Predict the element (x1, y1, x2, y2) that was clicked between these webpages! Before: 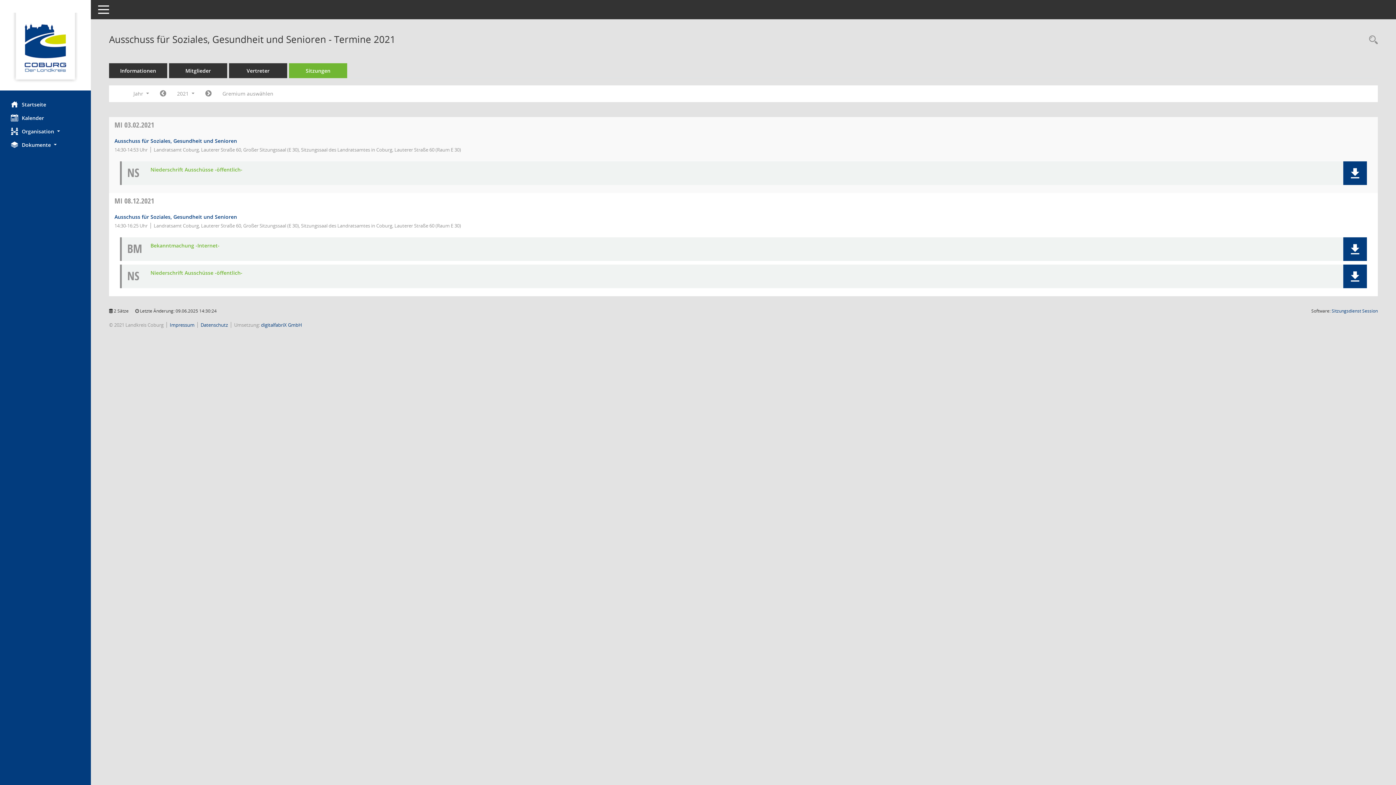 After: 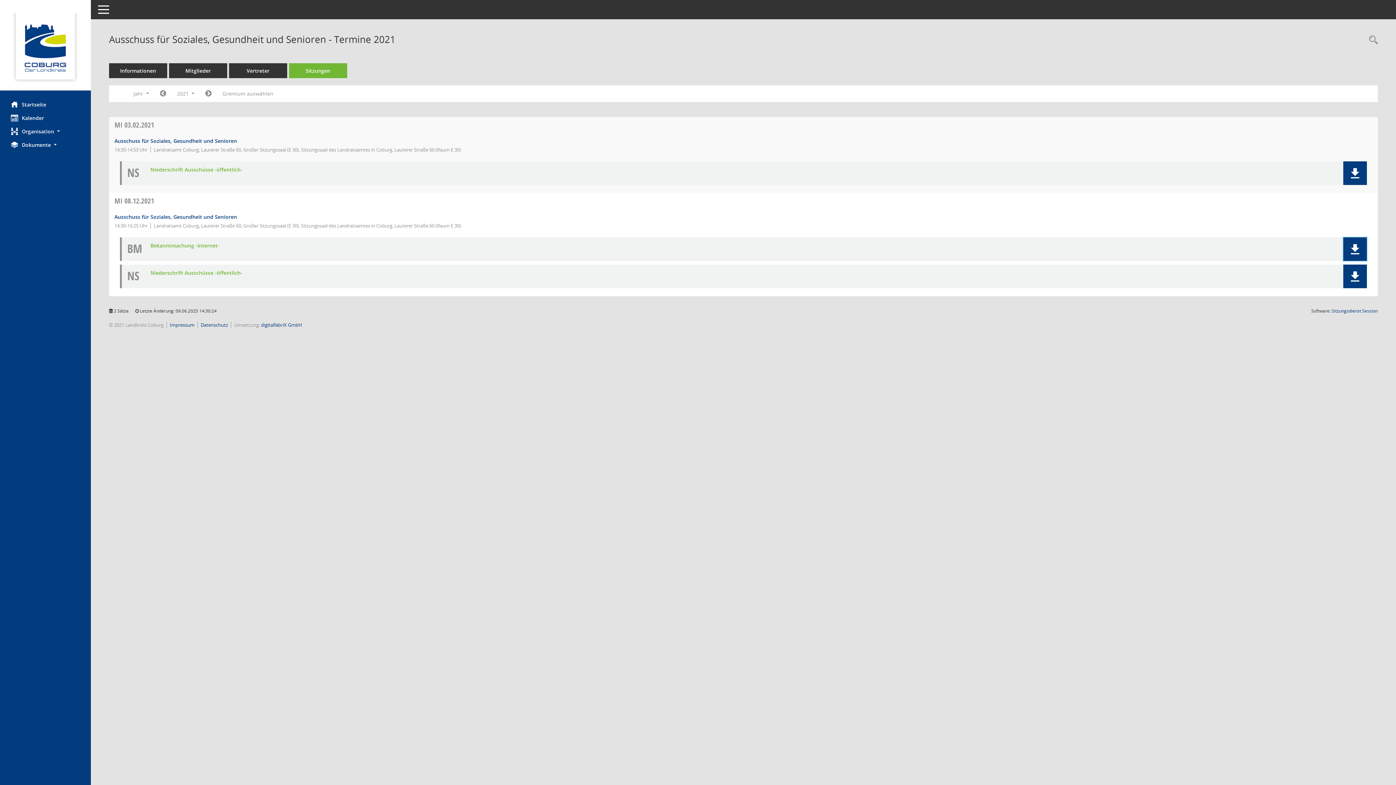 Action: bbox: (1350, 244, 1360, 254)